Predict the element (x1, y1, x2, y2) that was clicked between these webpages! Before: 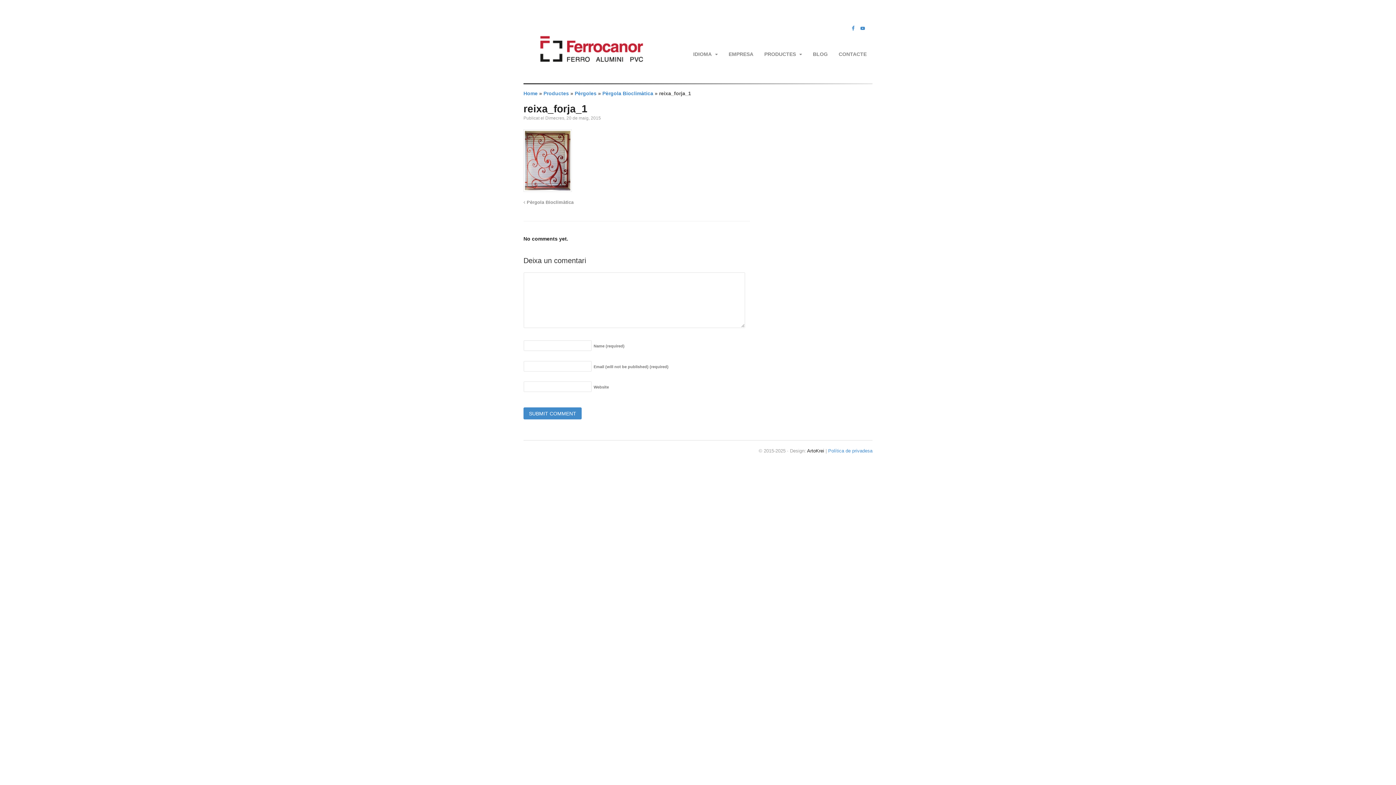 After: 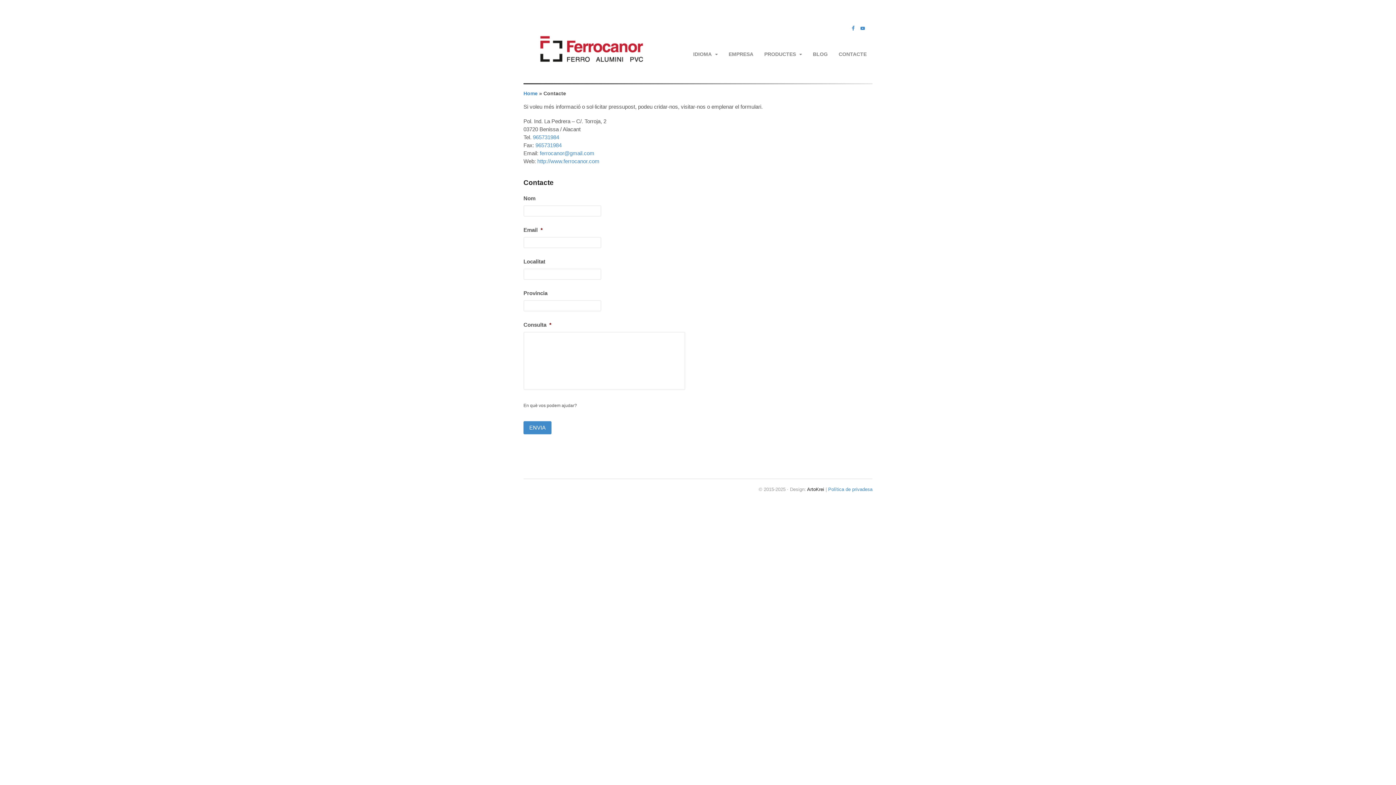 Action: bbox: (833, 46, 872, 62) label: CONTACTE